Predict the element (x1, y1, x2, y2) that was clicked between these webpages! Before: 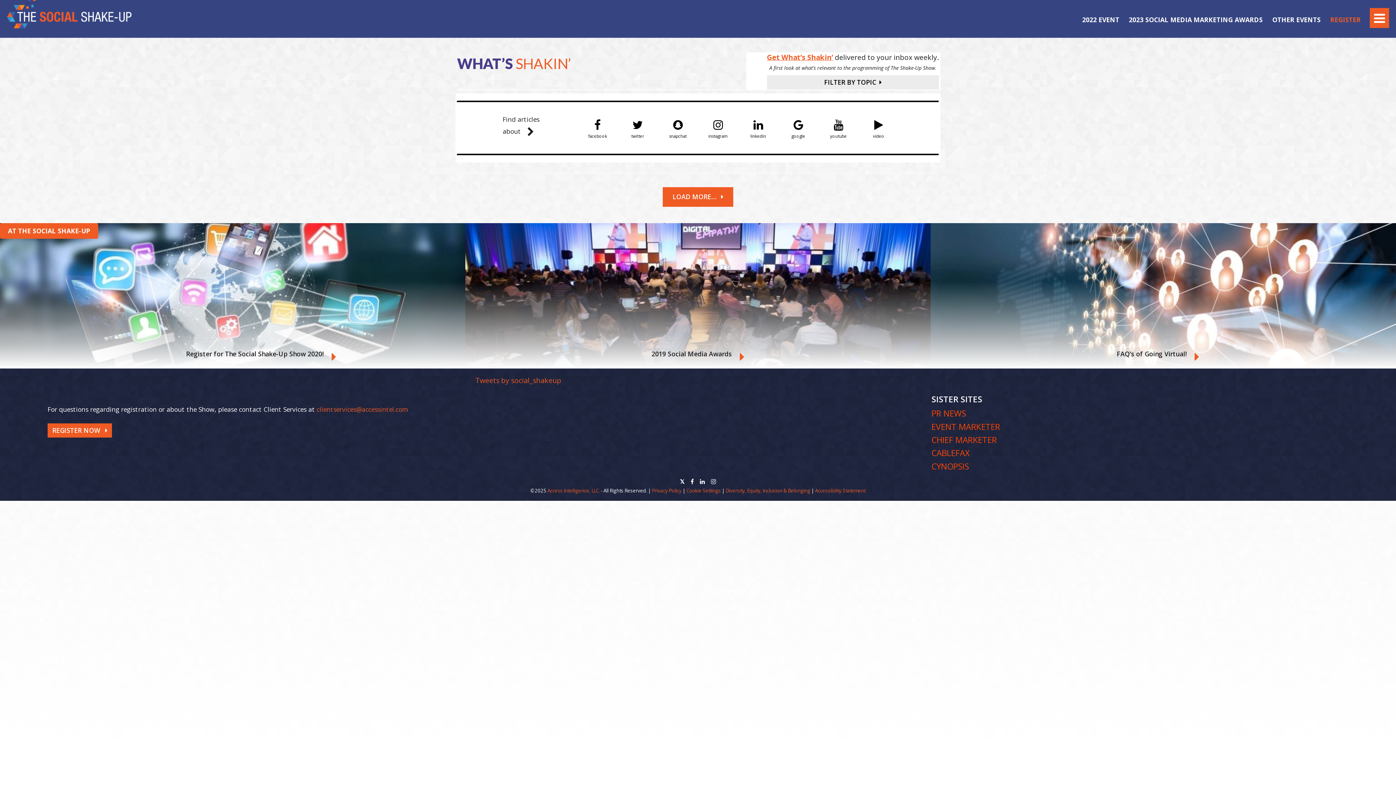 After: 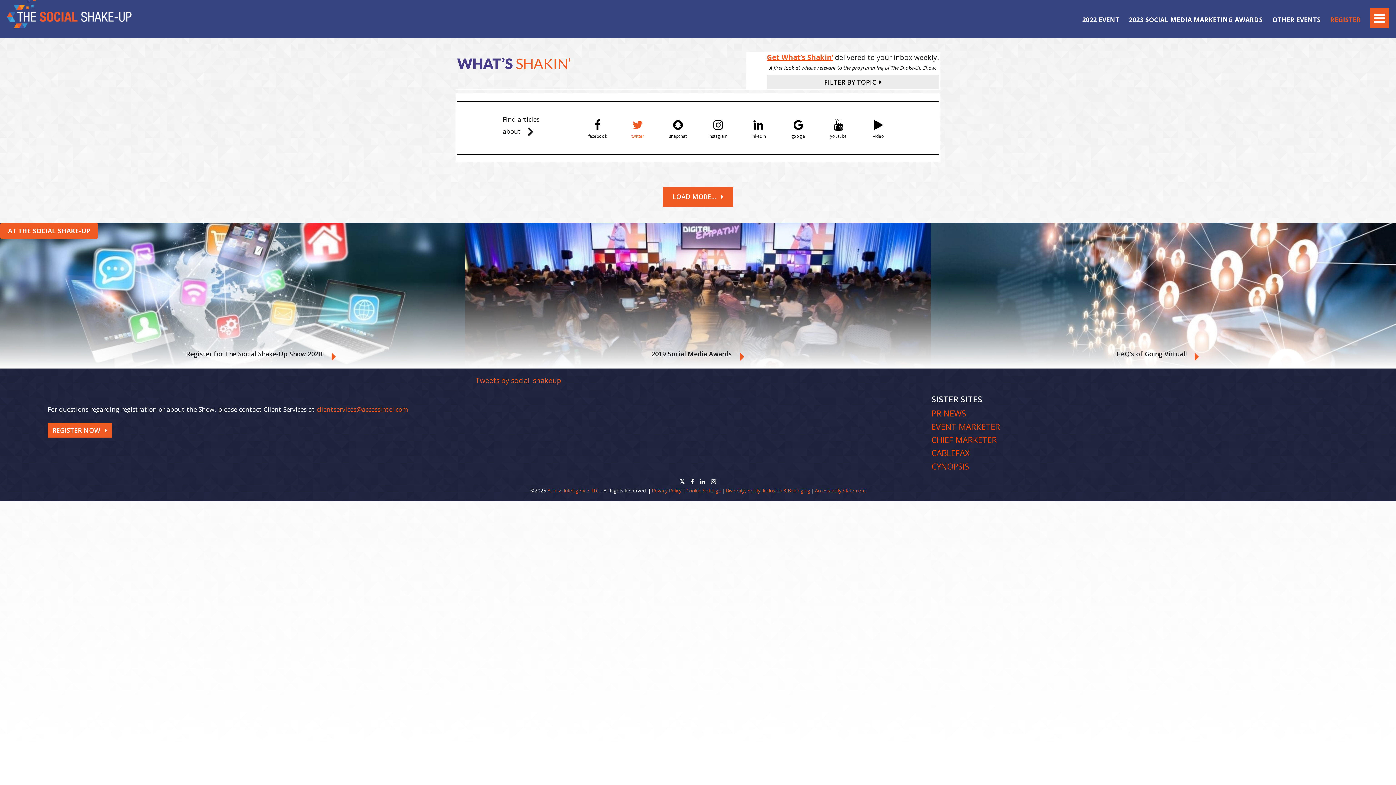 Action: label: twitter bbox: (623, 114, 652, 141)